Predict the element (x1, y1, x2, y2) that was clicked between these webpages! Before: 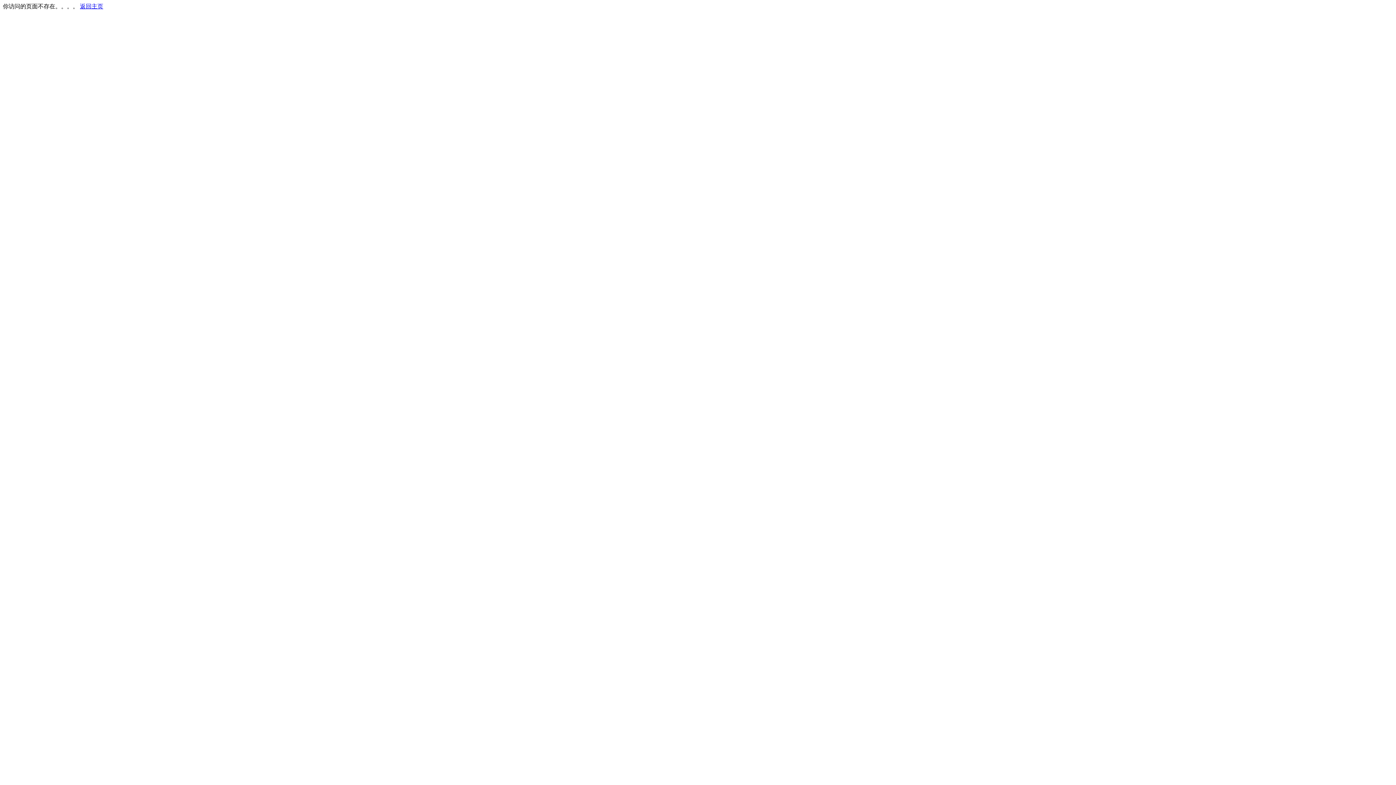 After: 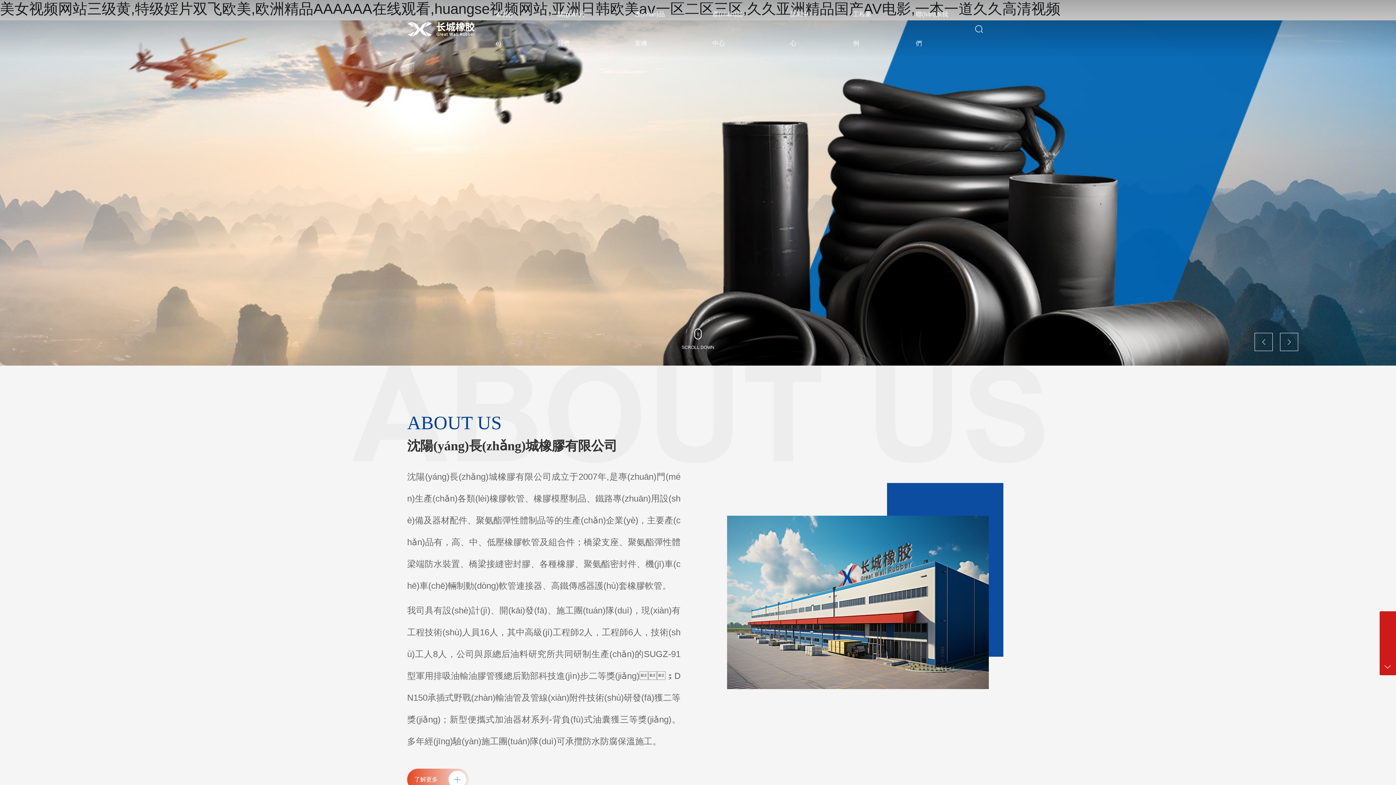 Action: label: 返回主页 bbox: (80, 3, 103, 9)